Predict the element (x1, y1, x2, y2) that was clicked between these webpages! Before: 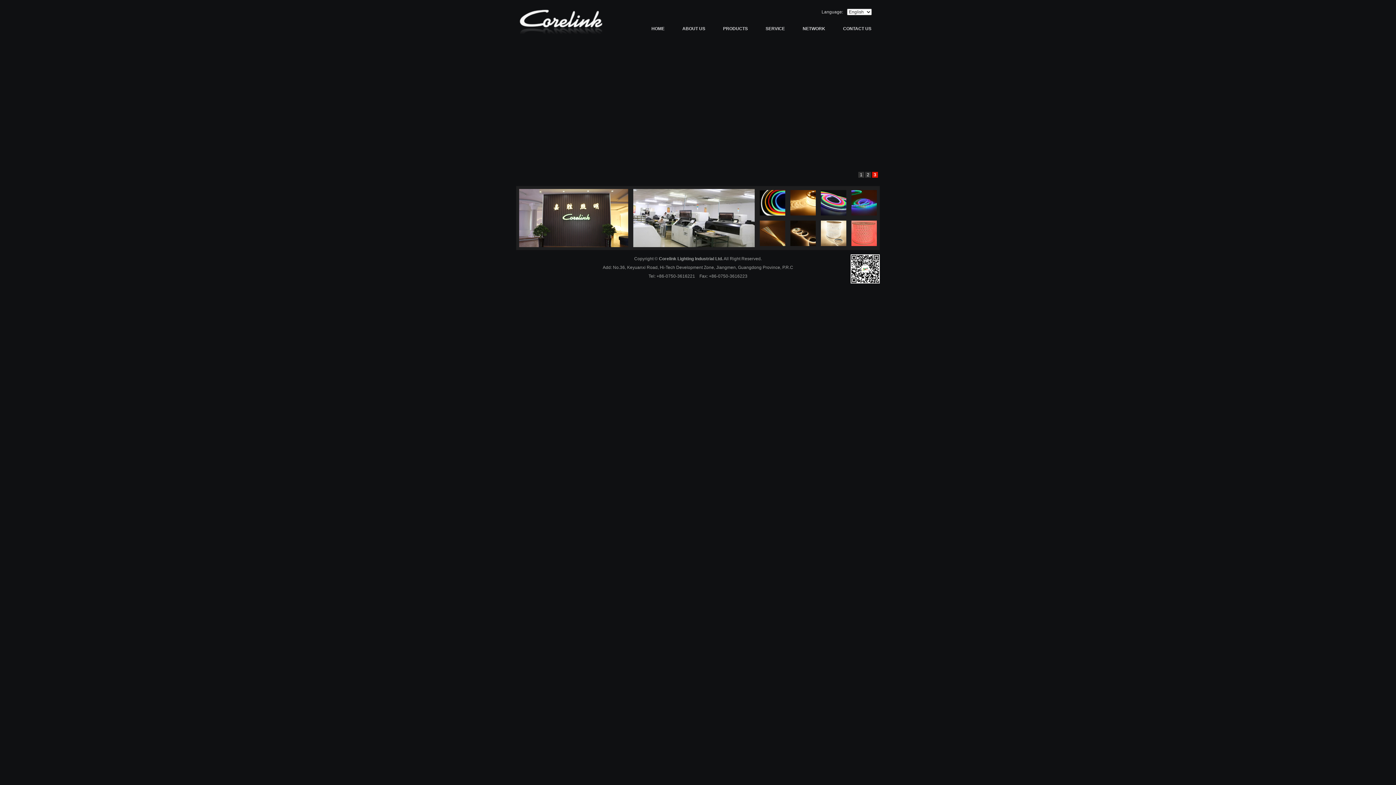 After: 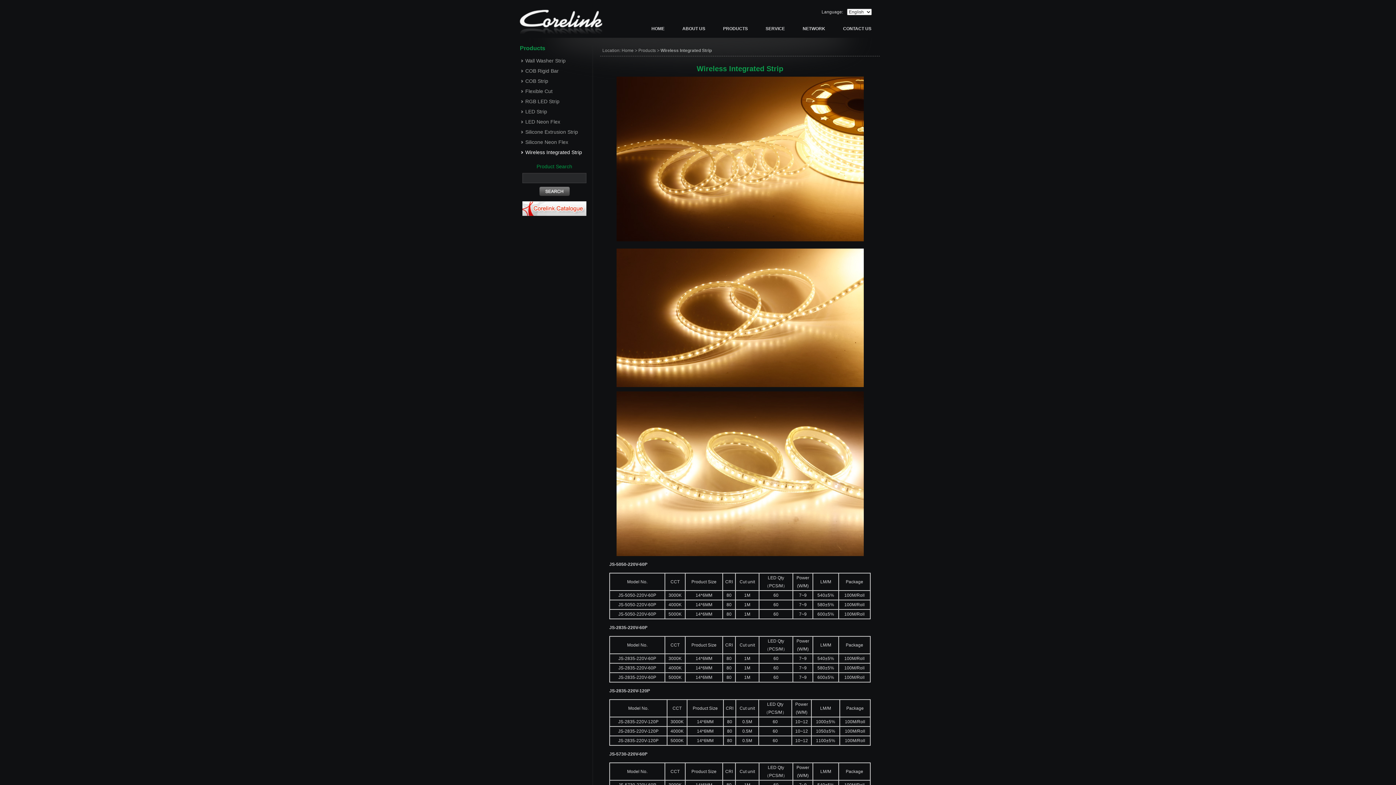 Action: bbox: (790, 211, 816, 216)